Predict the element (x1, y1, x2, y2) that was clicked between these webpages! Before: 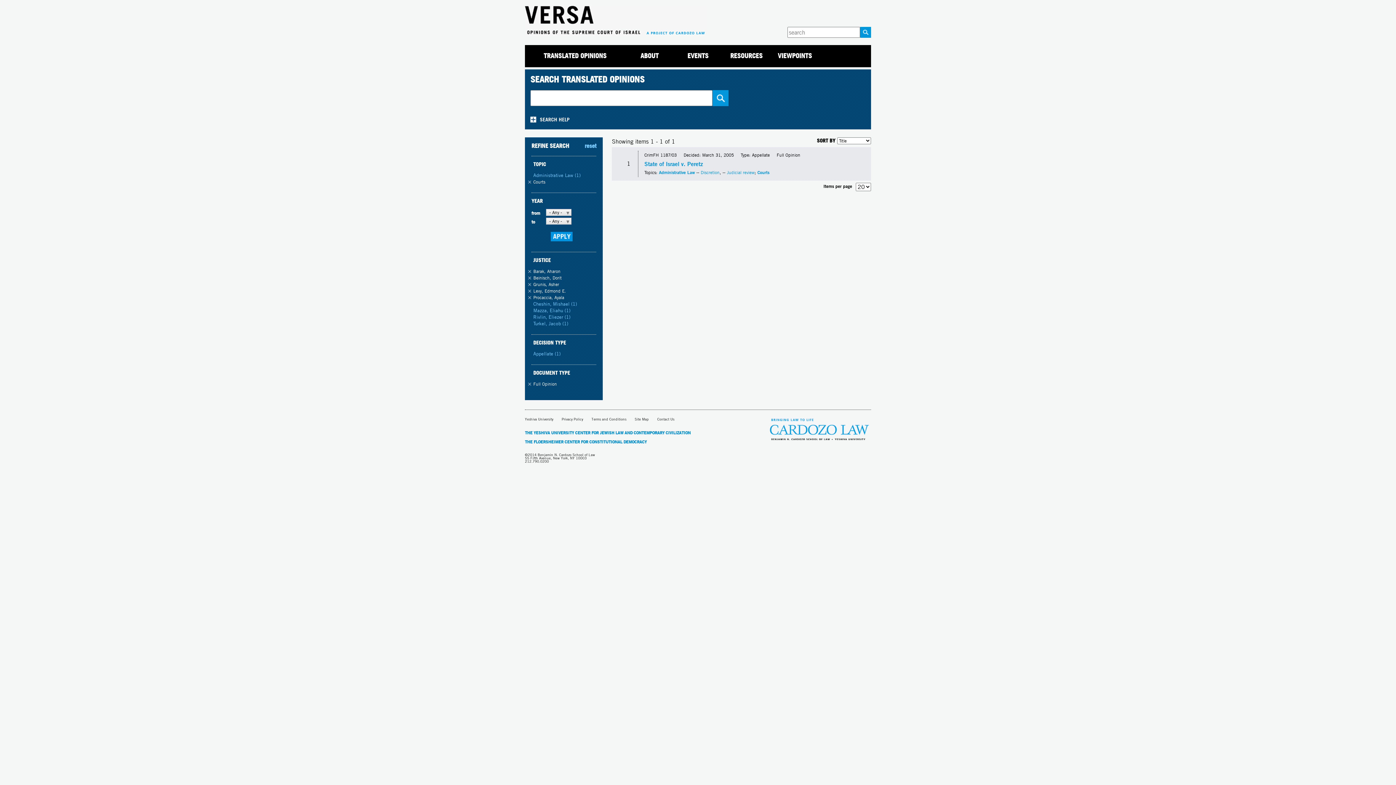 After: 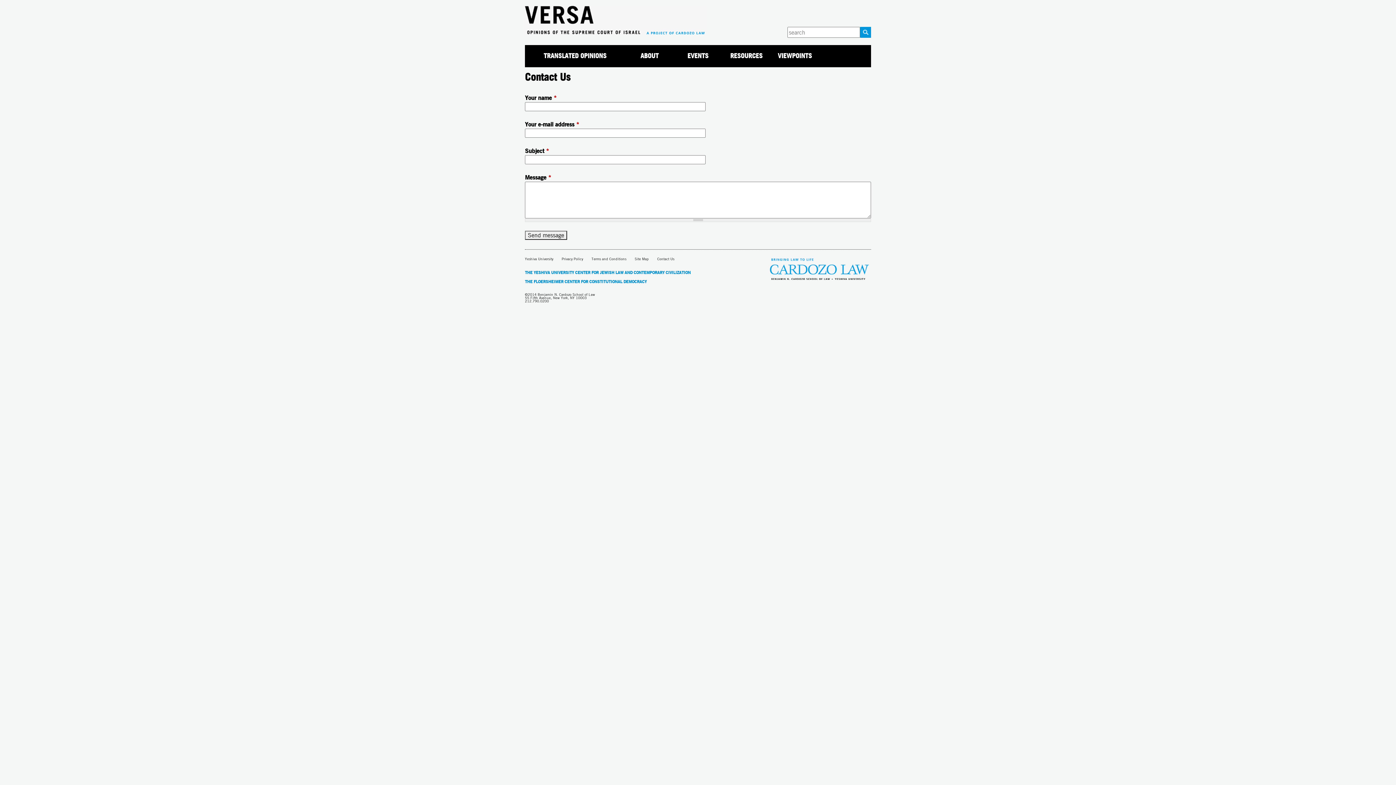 Action: bbox: (657, 417, 674, 421) label: Contact Us